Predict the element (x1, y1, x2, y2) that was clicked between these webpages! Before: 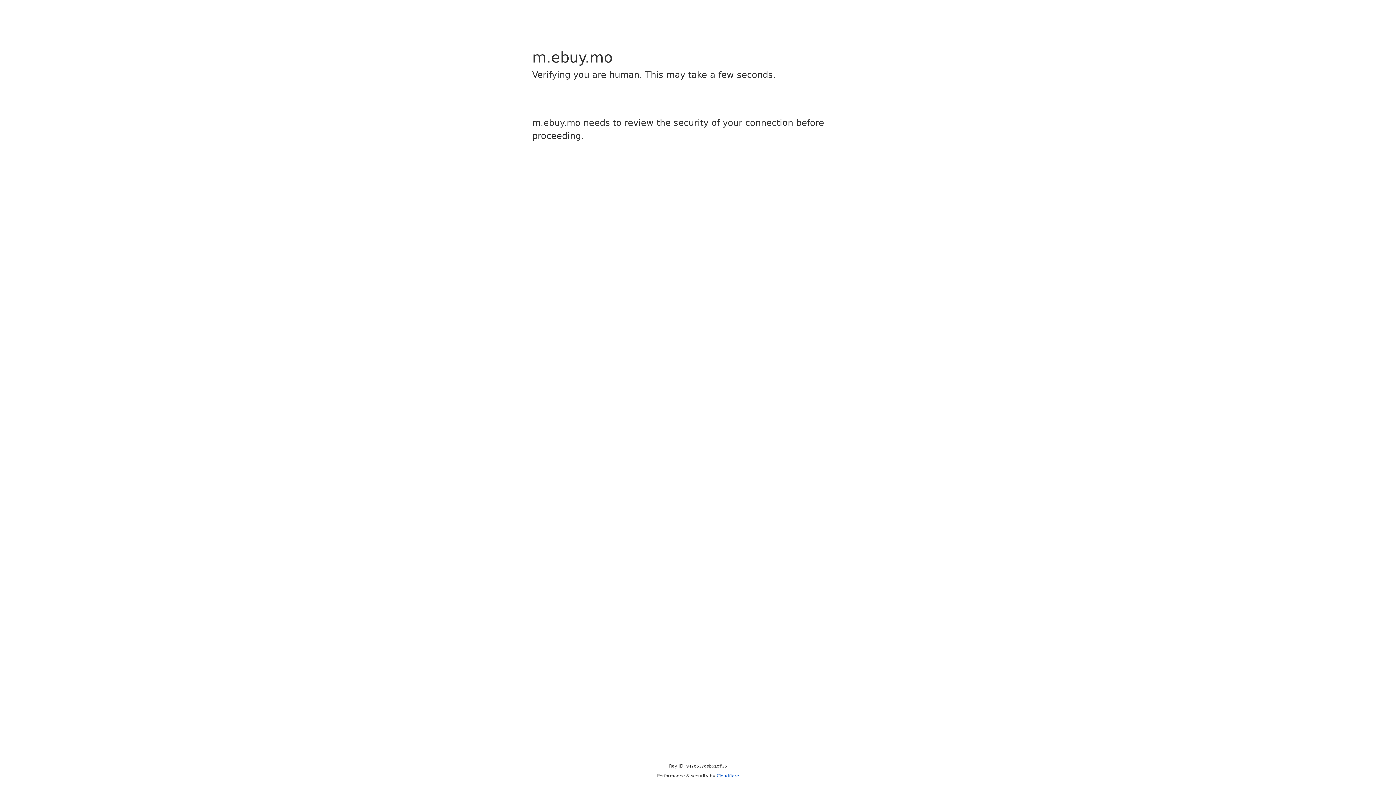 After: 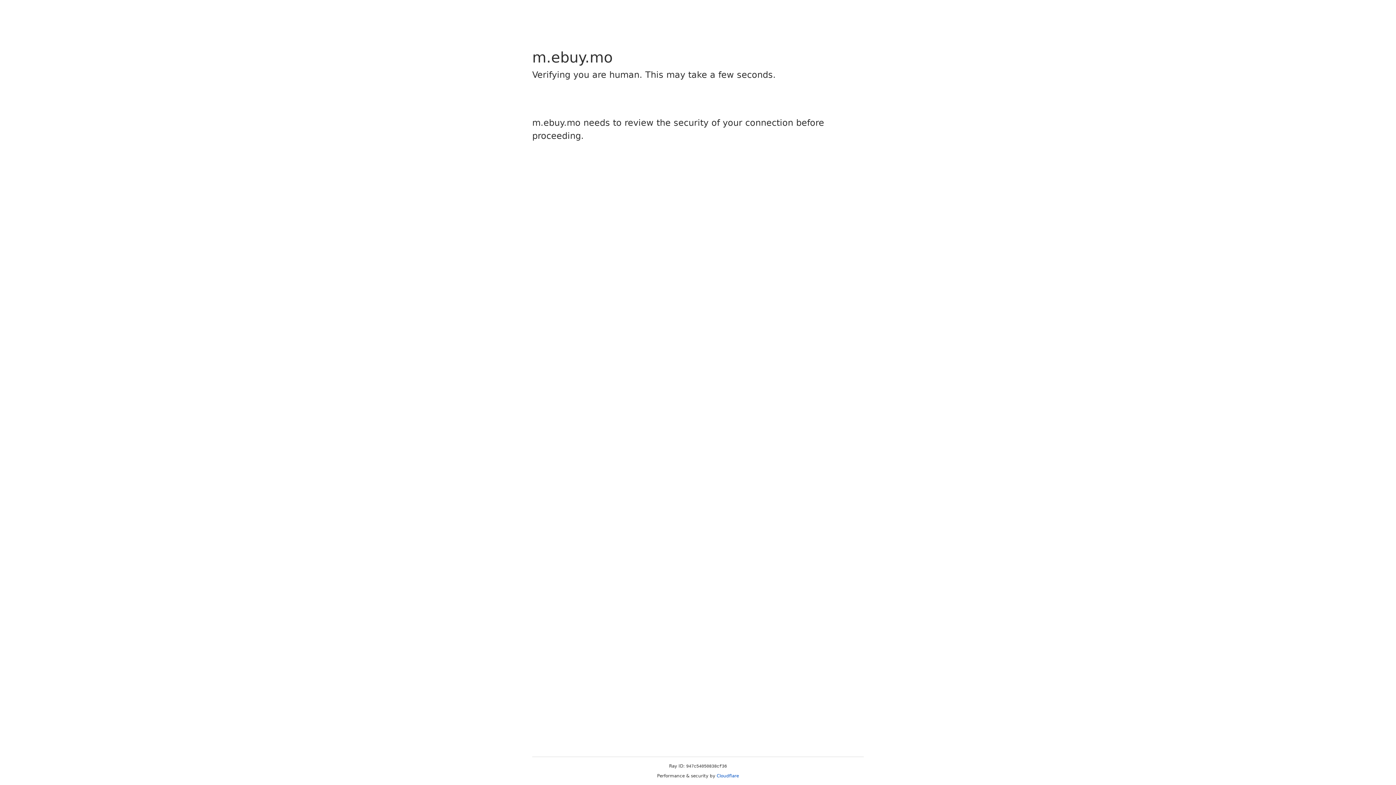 Action: bbox: (716, 773, 739, 778) label: Cloudflare